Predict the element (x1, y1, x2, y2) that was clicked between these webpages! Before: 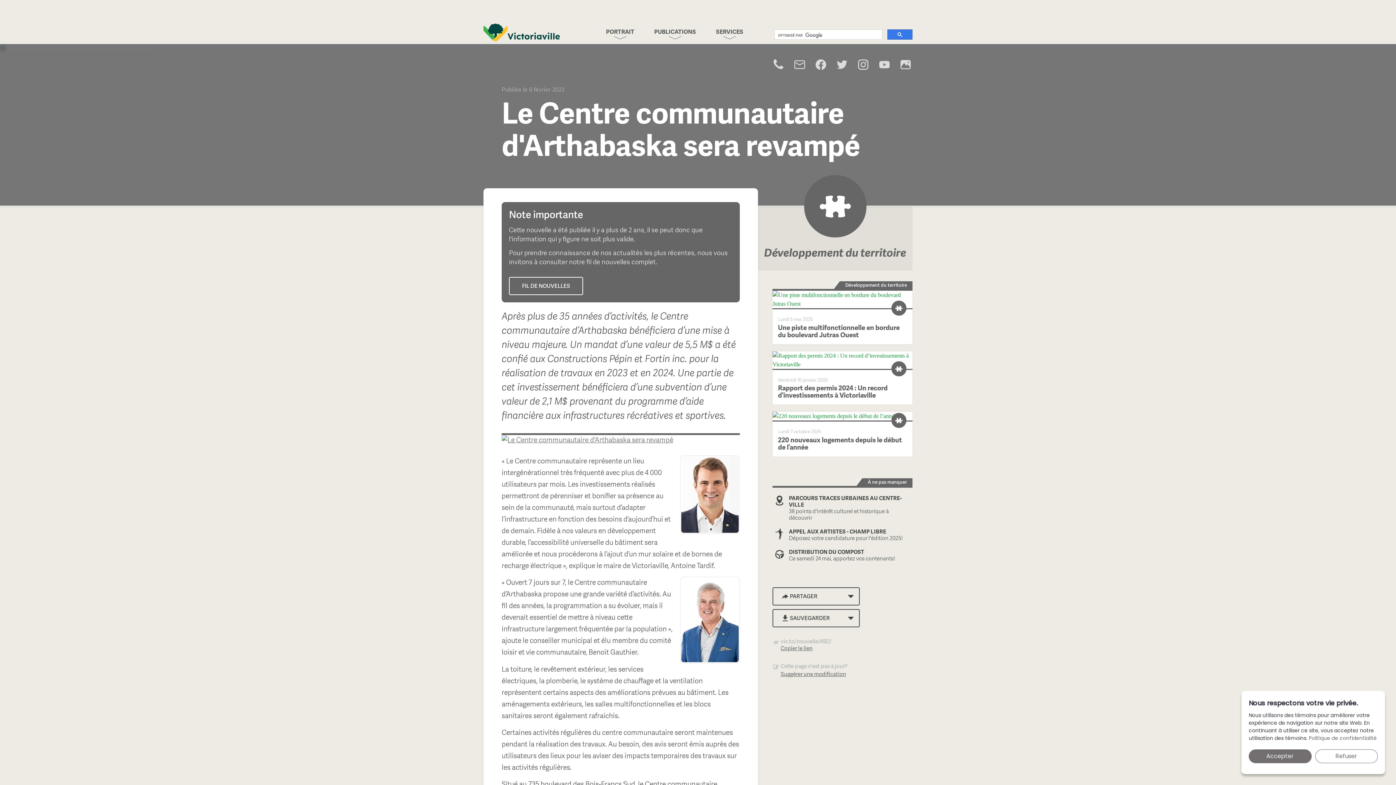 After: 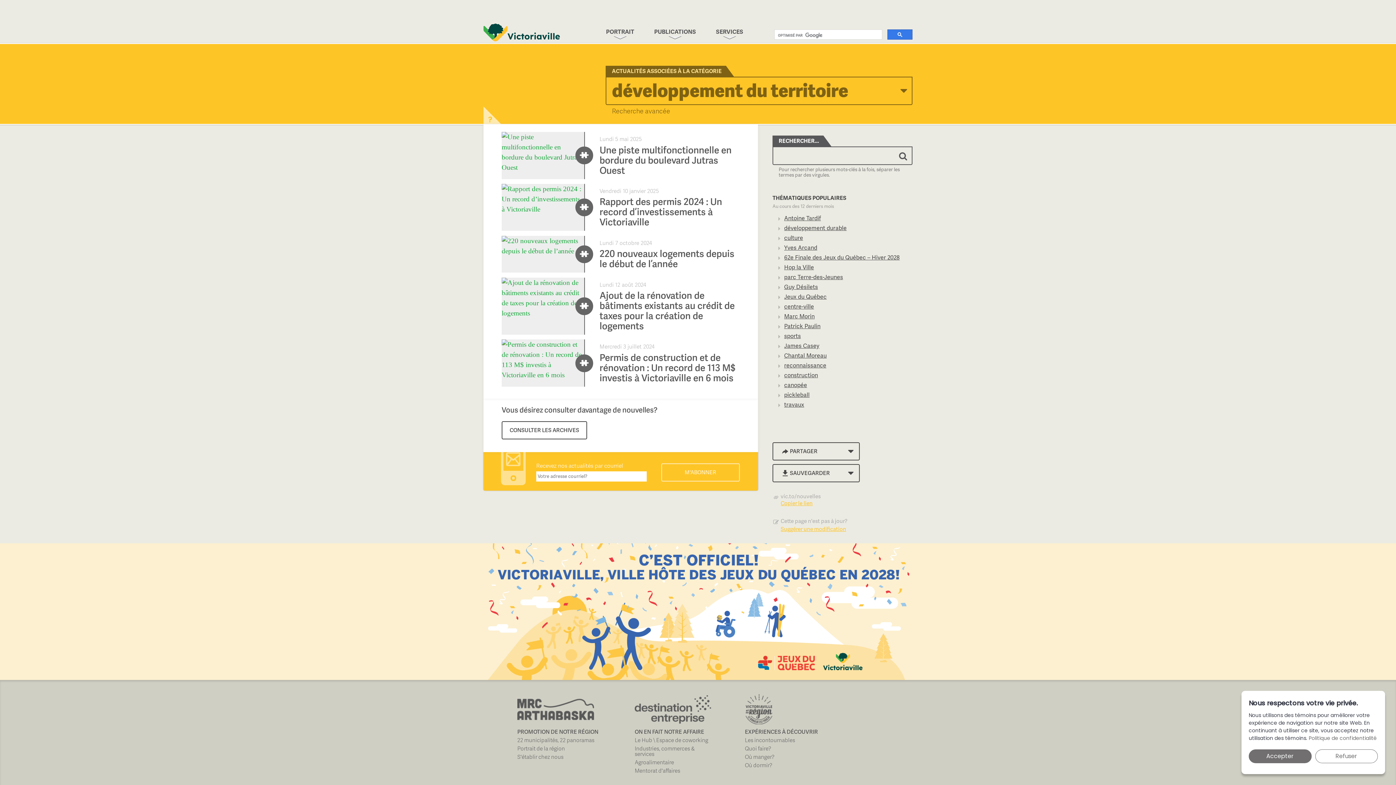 Action: bbox: (890, 360, 907, 377)